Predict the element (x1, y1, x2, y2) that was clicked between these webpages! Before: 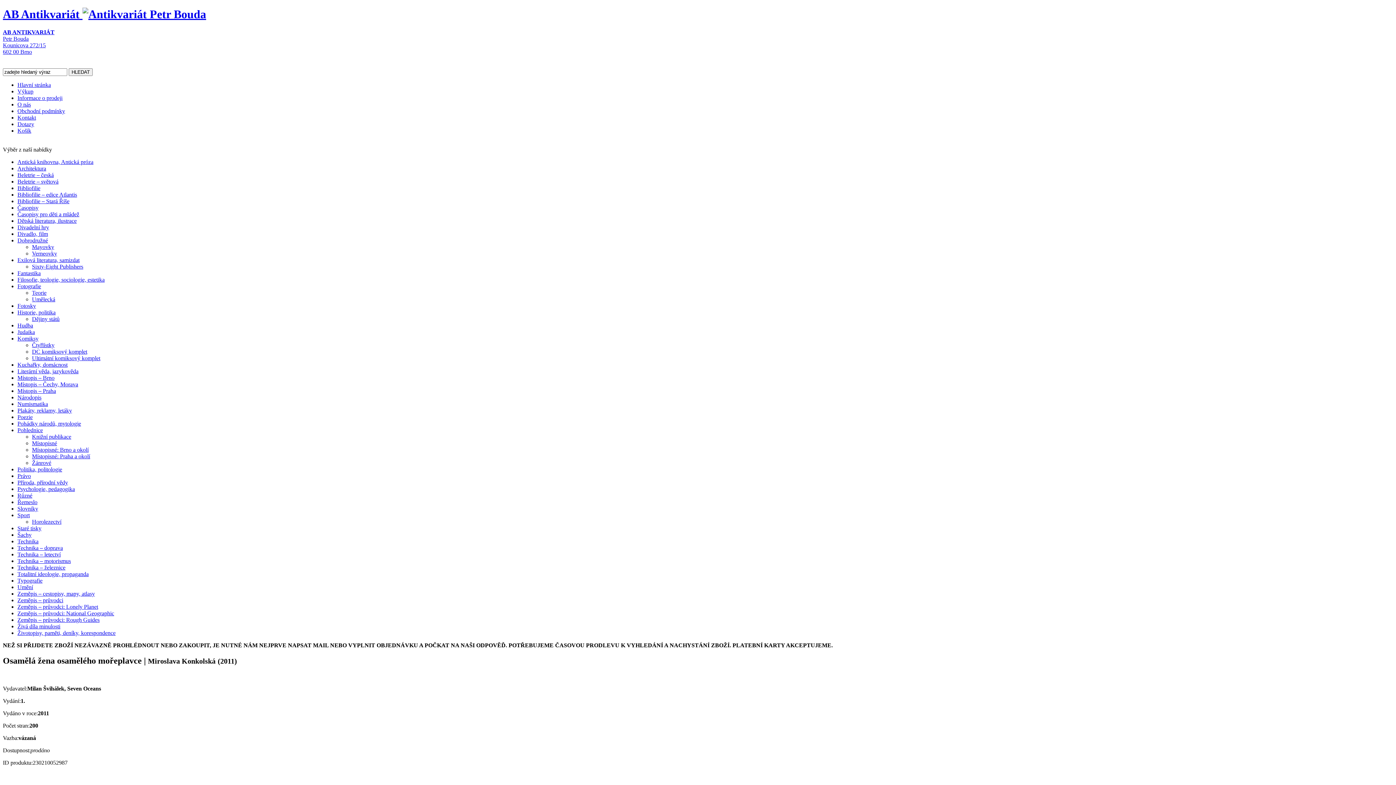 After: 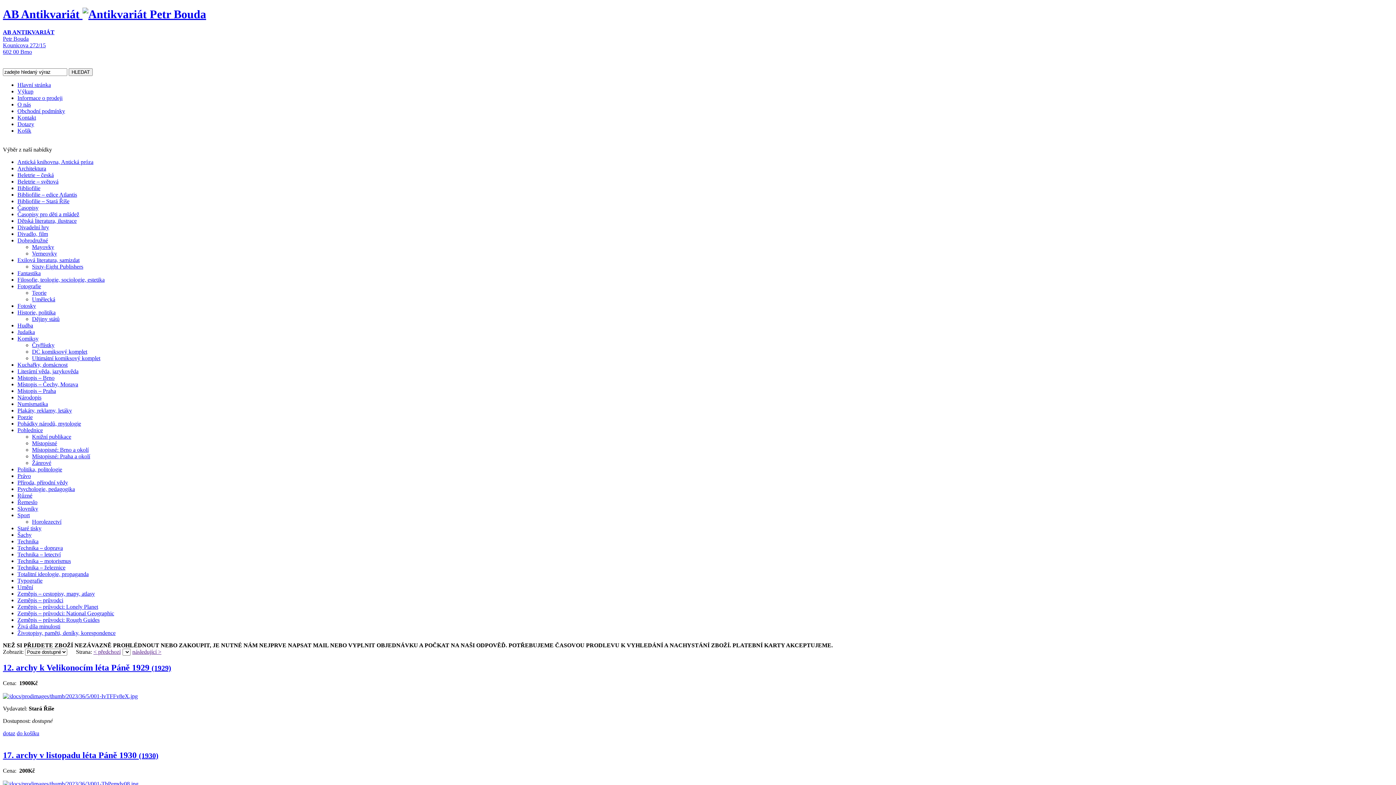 Action: bbox: (17, 198, 69, 204) label: Bibliofilie – Stará Říše